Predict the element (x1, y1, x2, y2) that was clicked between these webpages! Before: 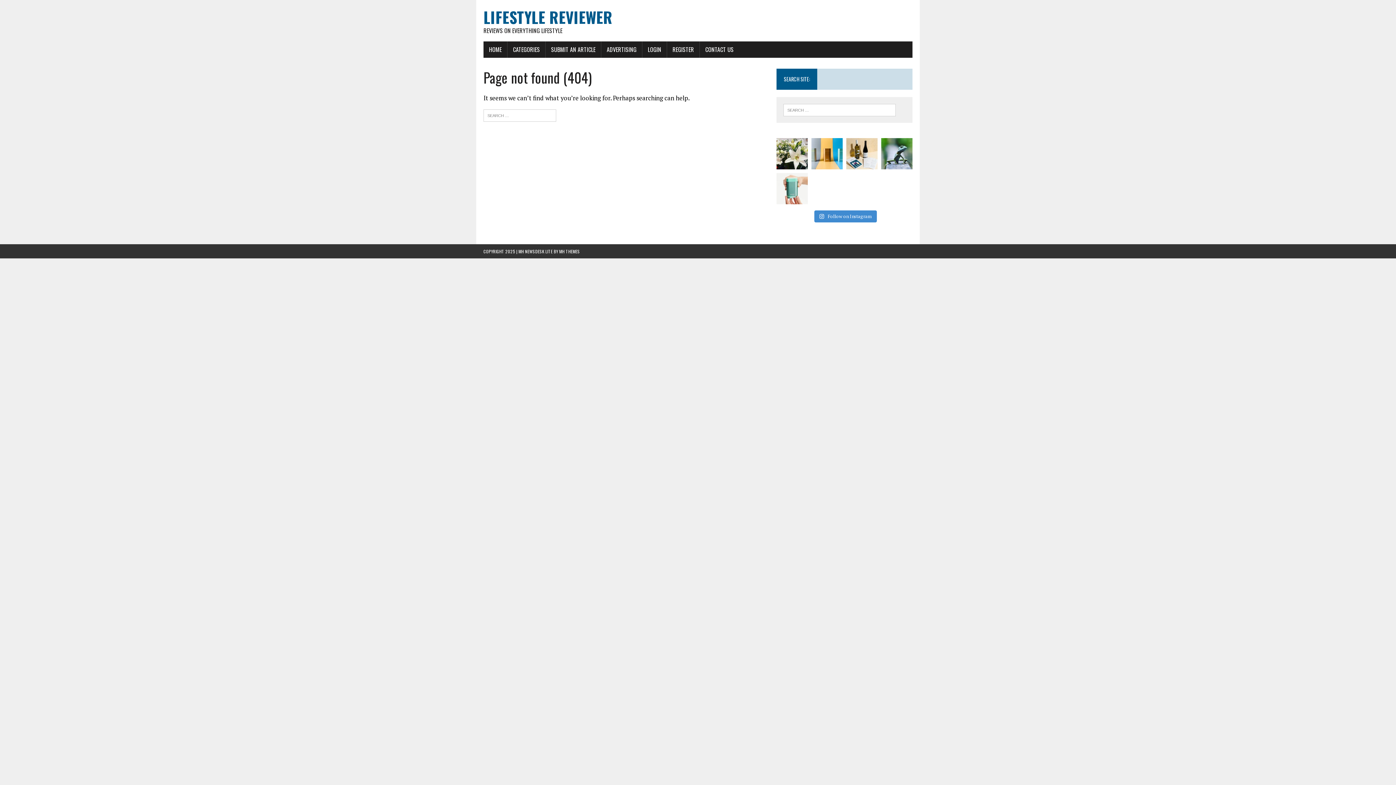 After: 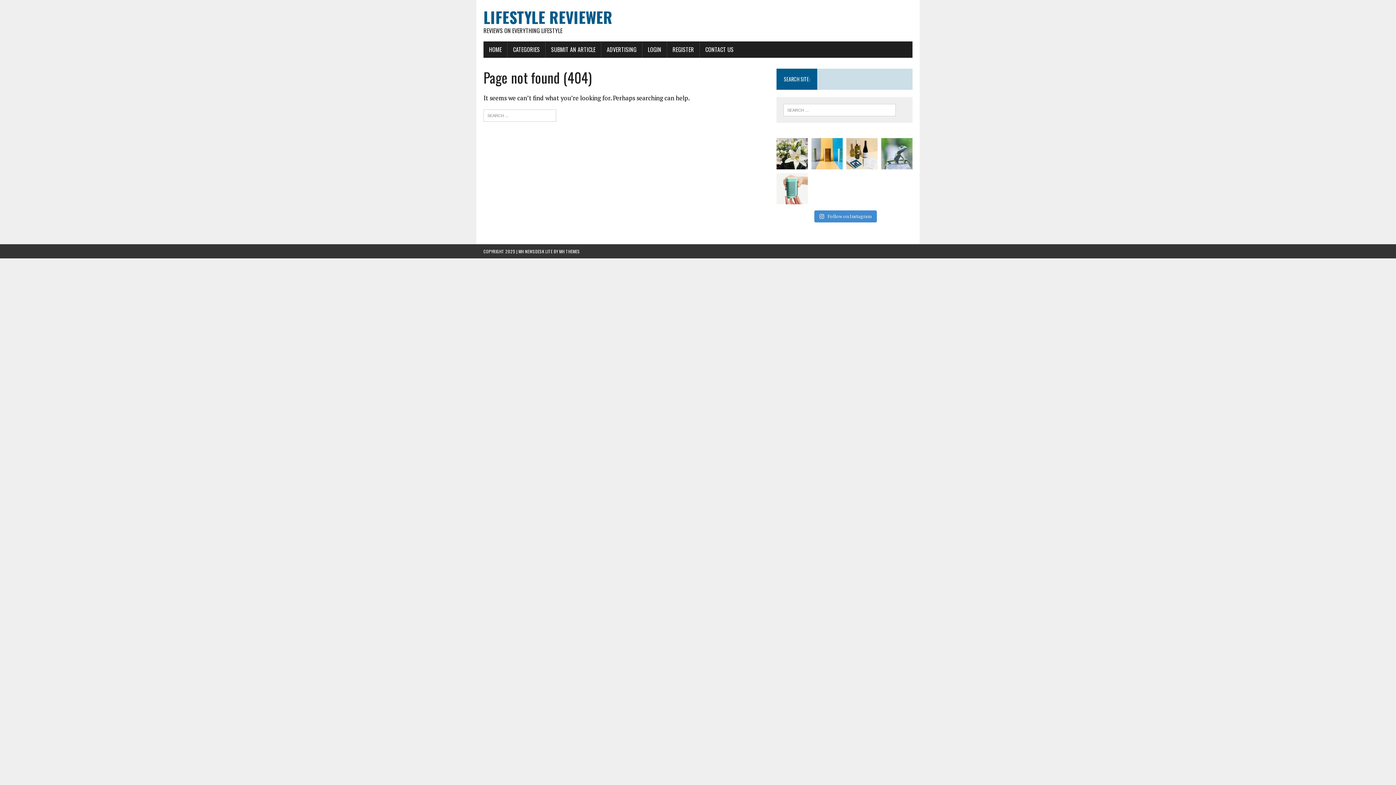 Action: label: Great article on LifestyleReviewer.com about the i bbox: (881, 138, 912, 169)